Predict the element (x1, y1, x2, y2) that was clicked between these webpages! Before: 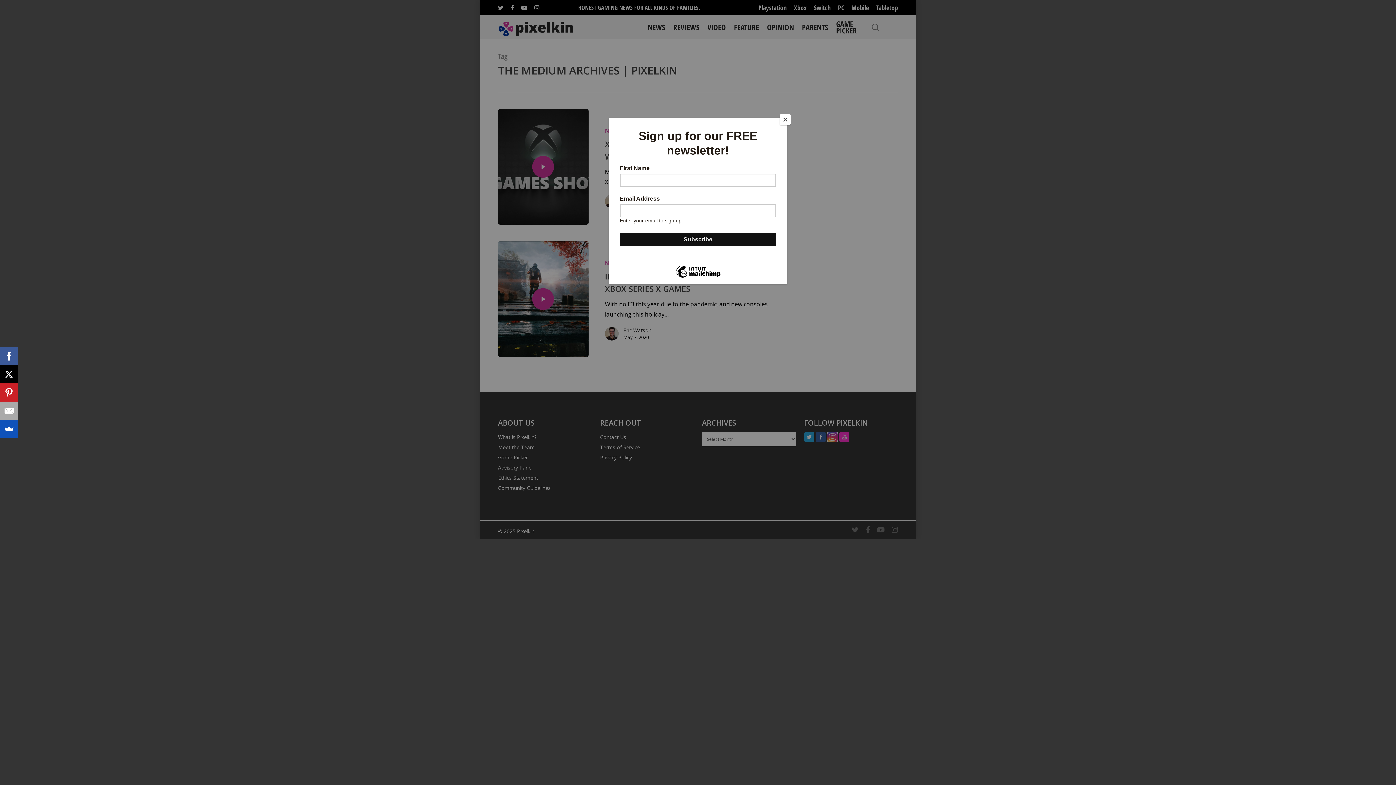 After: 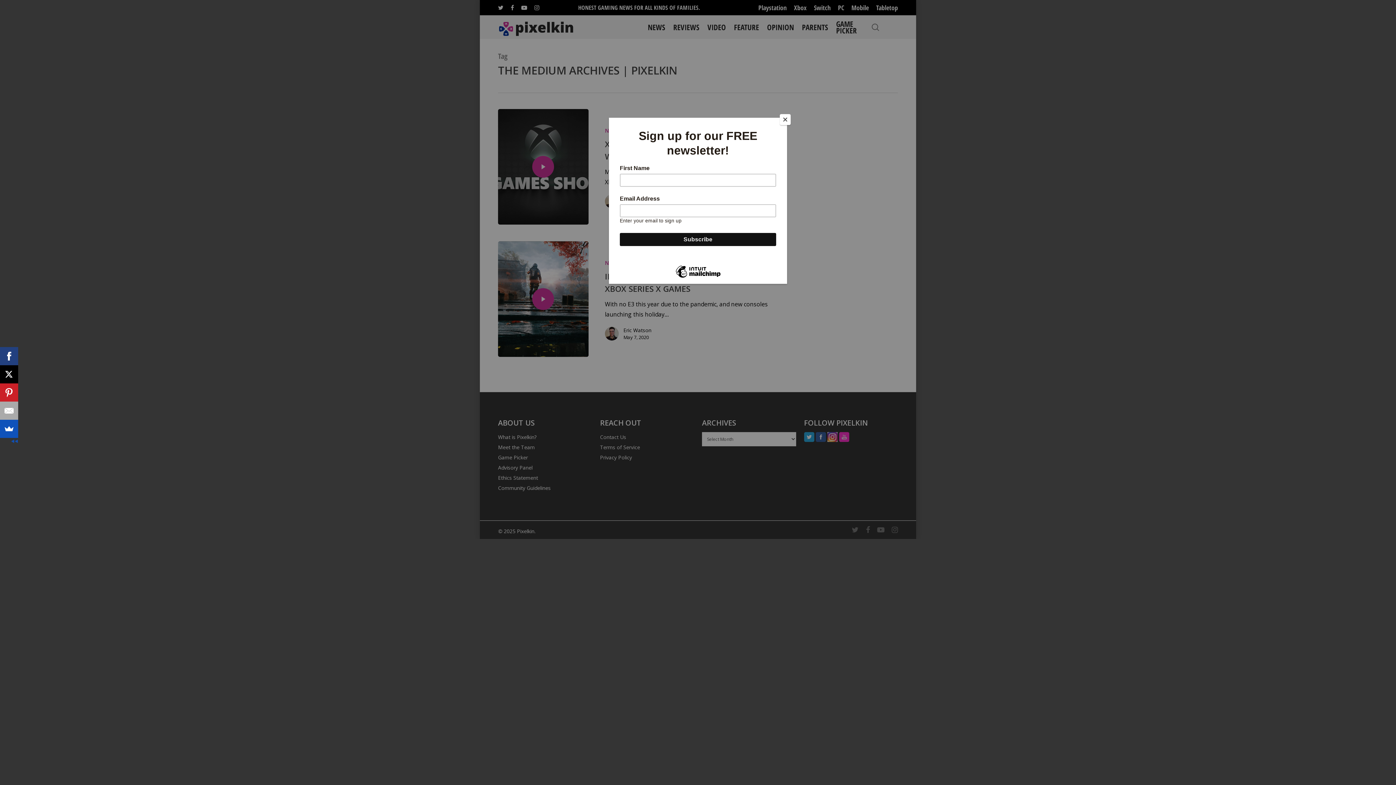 Action: bbox: (0, 347, 18, 365)